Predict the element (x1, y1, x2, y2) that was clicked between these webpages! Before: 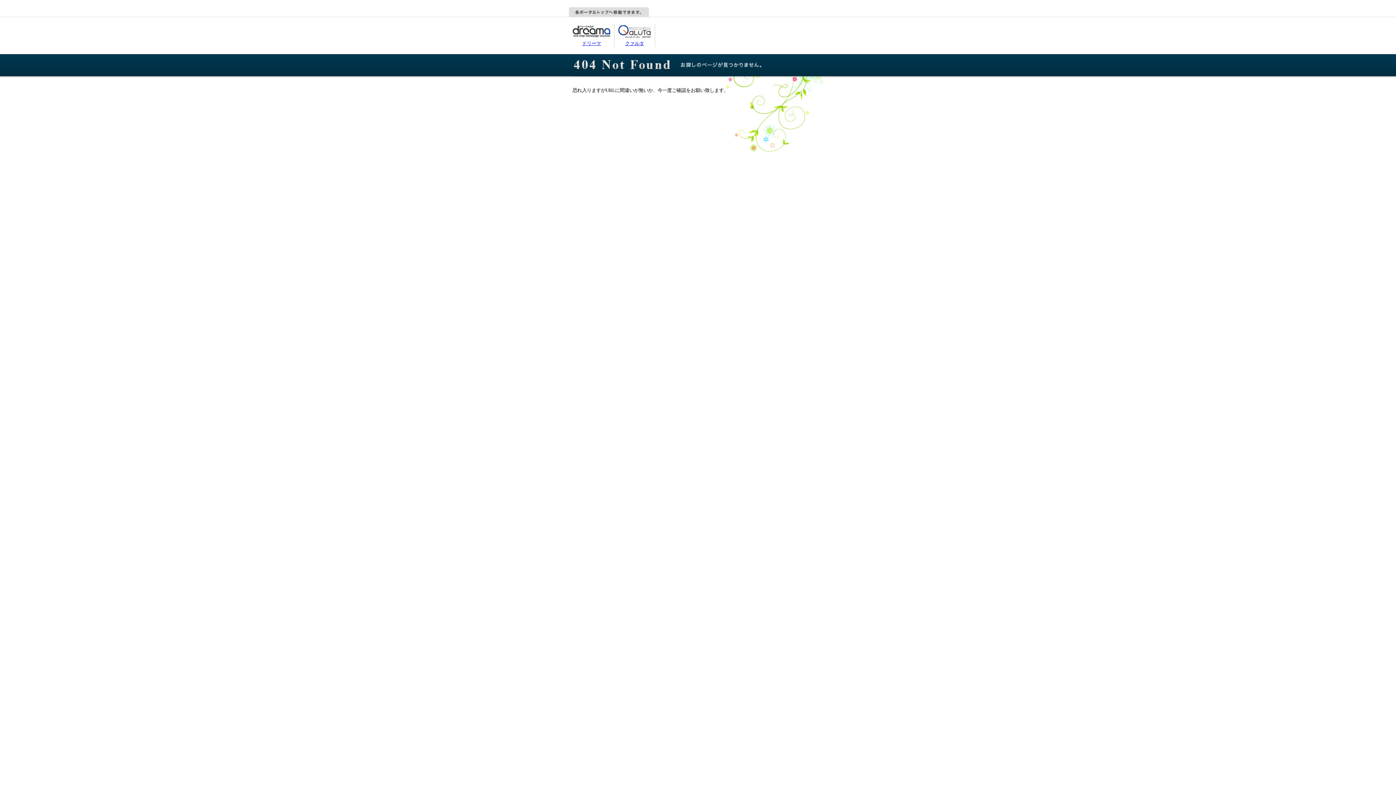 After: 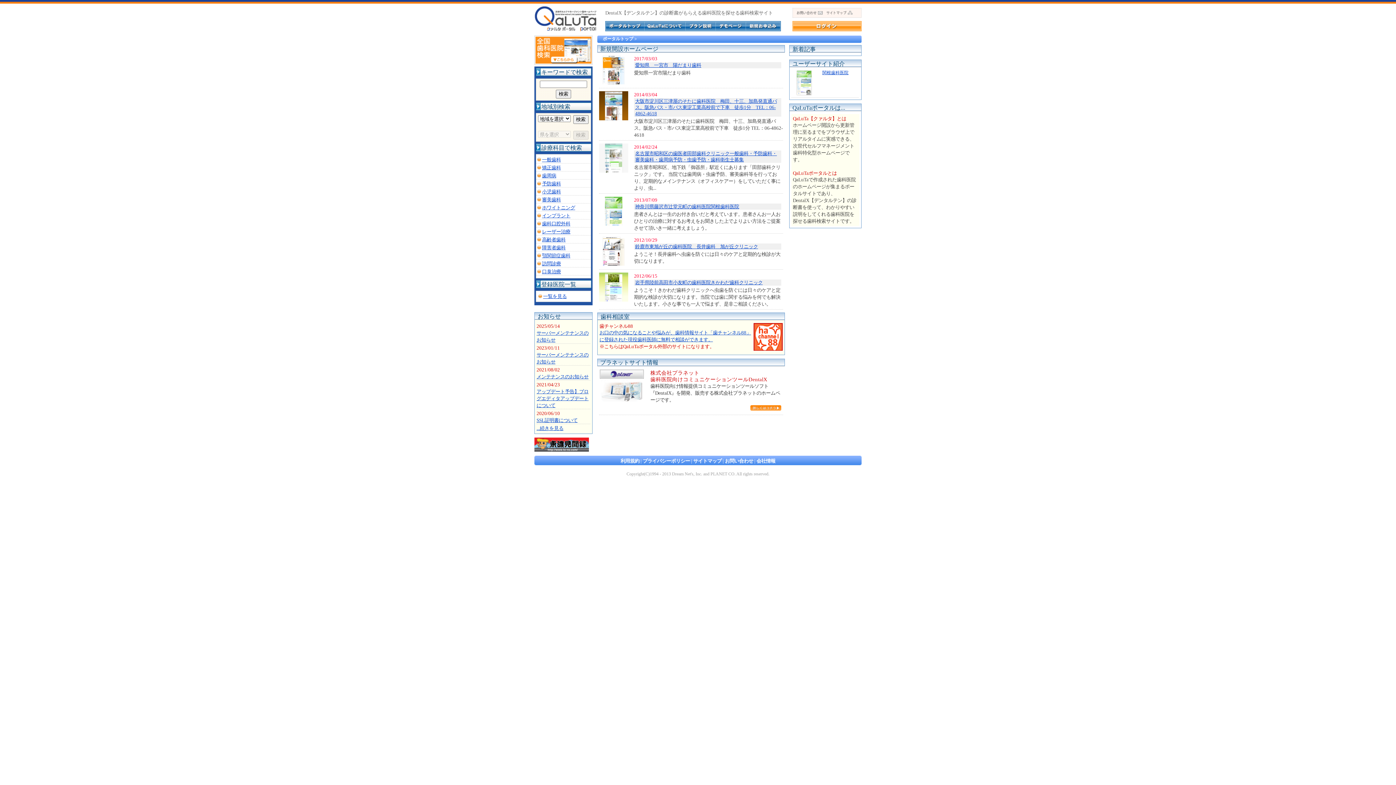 Action: bbox: (625, 40, 644, 46) label: クァルタ